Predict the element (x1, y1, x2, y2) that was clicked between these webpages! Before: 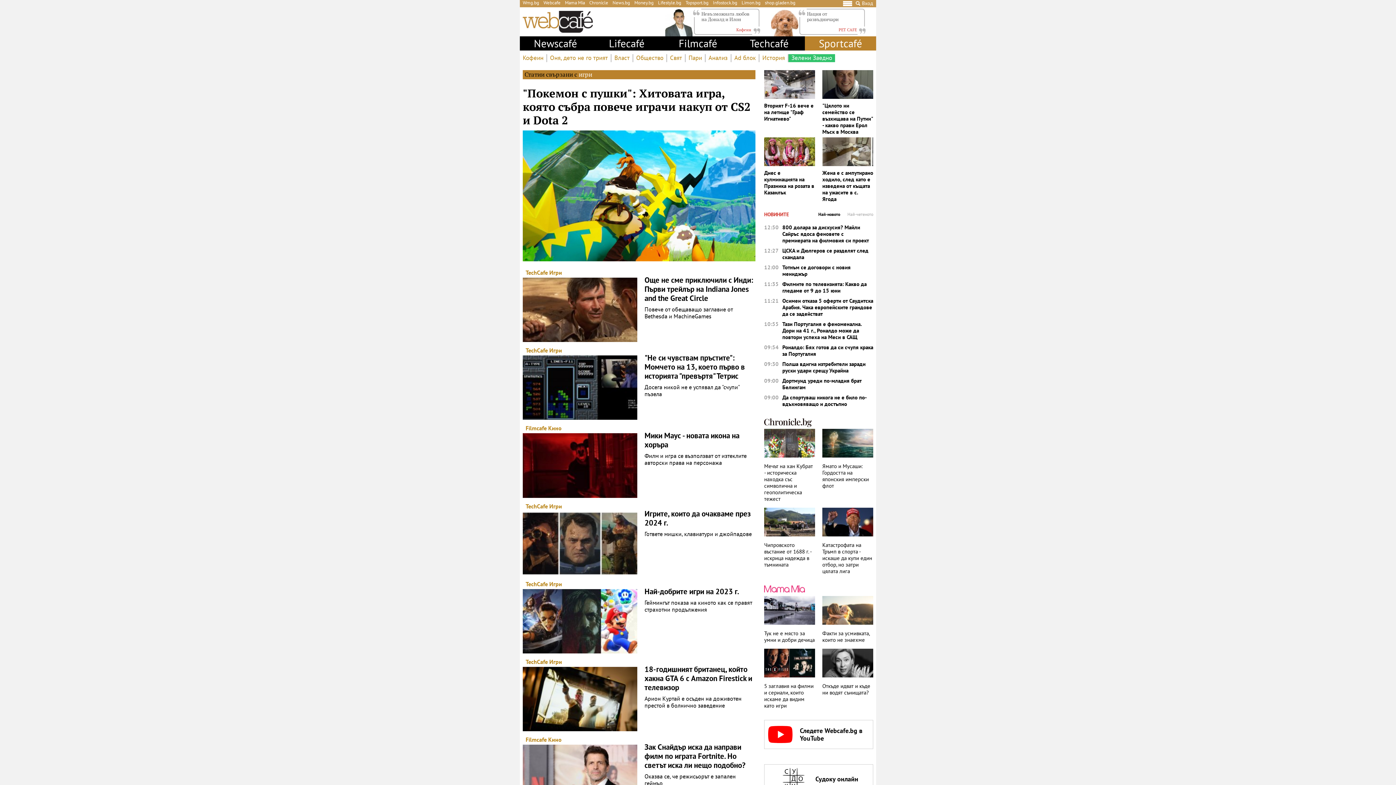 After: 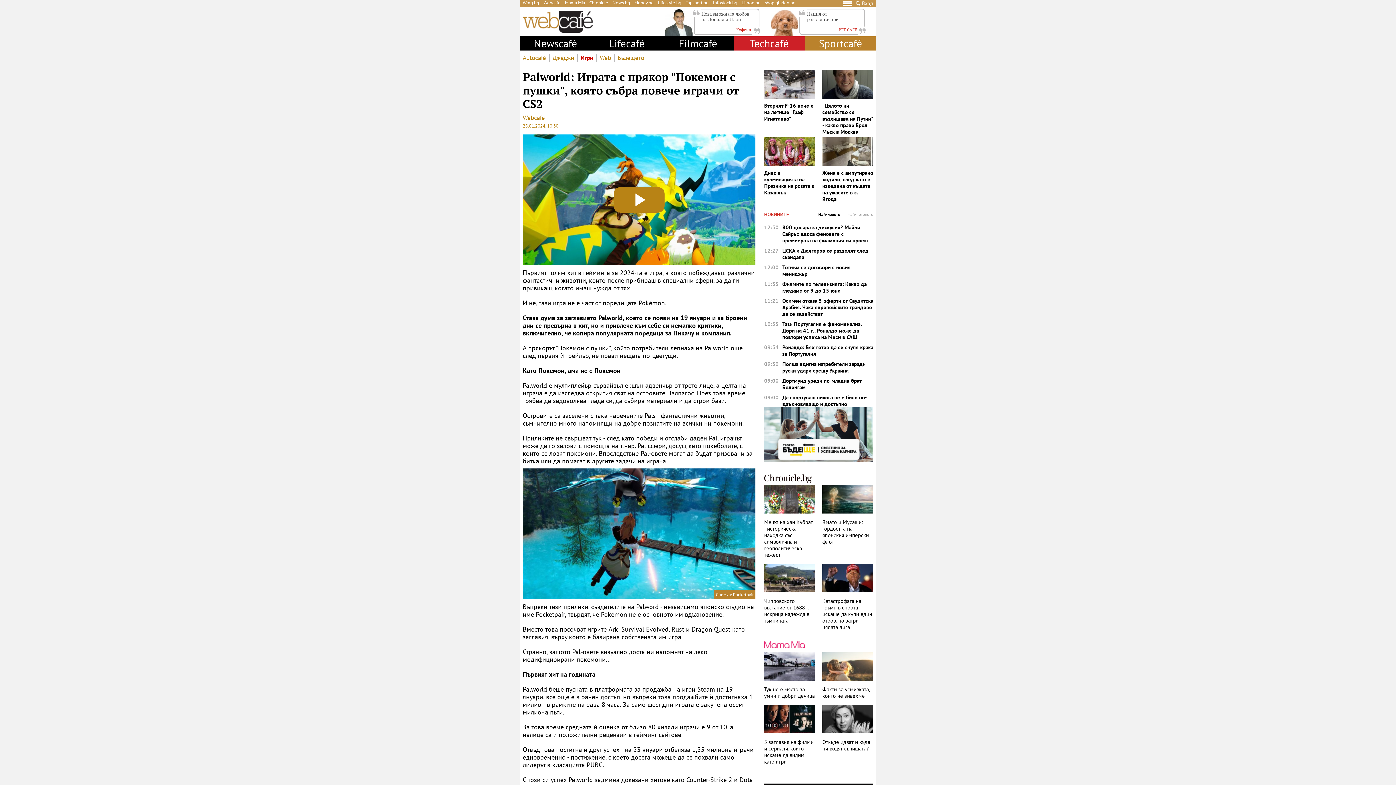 Action: bbox: (522, 130, 755, 261)